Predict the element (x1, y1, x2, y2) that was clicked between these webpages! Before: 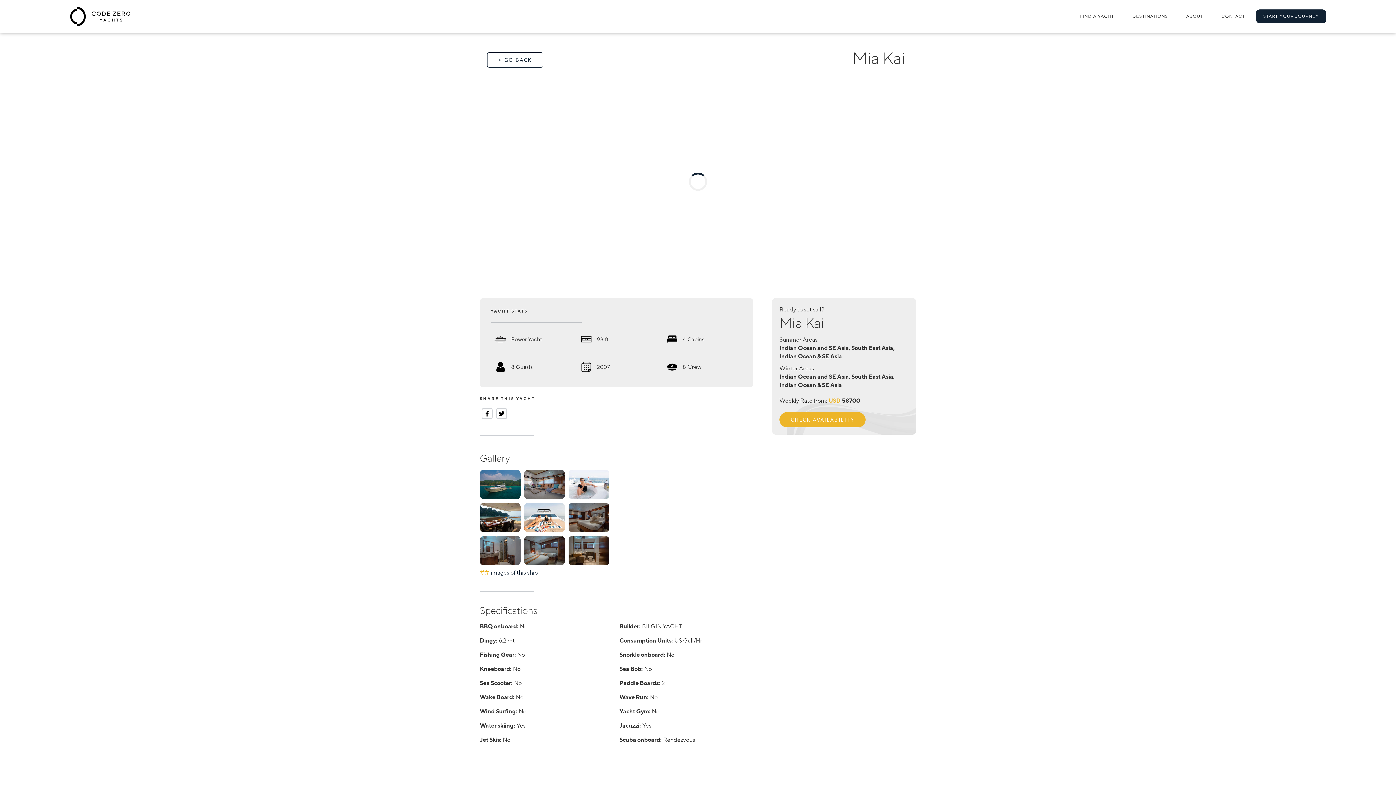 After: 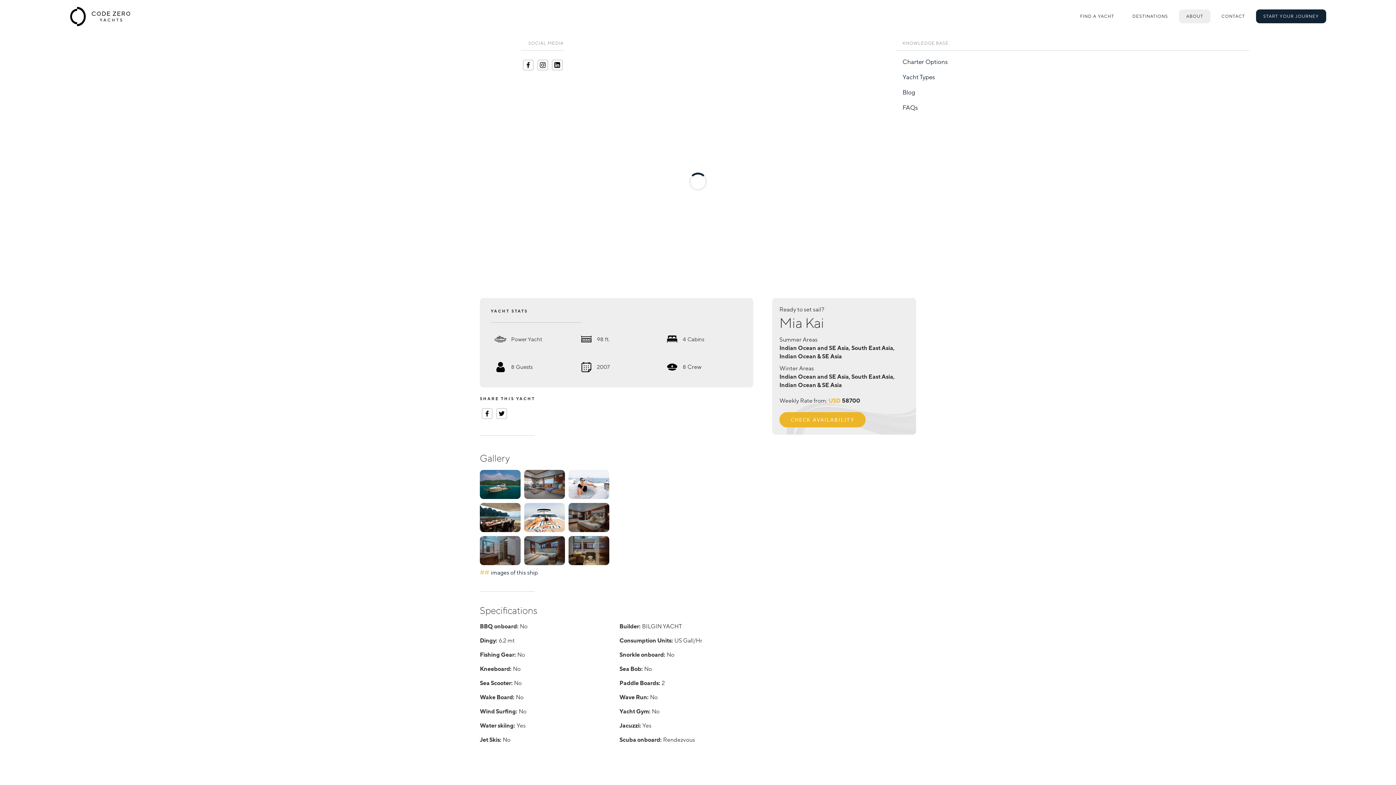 Action: bbox: (1177, 0, 1212, 32) label: ABOUT